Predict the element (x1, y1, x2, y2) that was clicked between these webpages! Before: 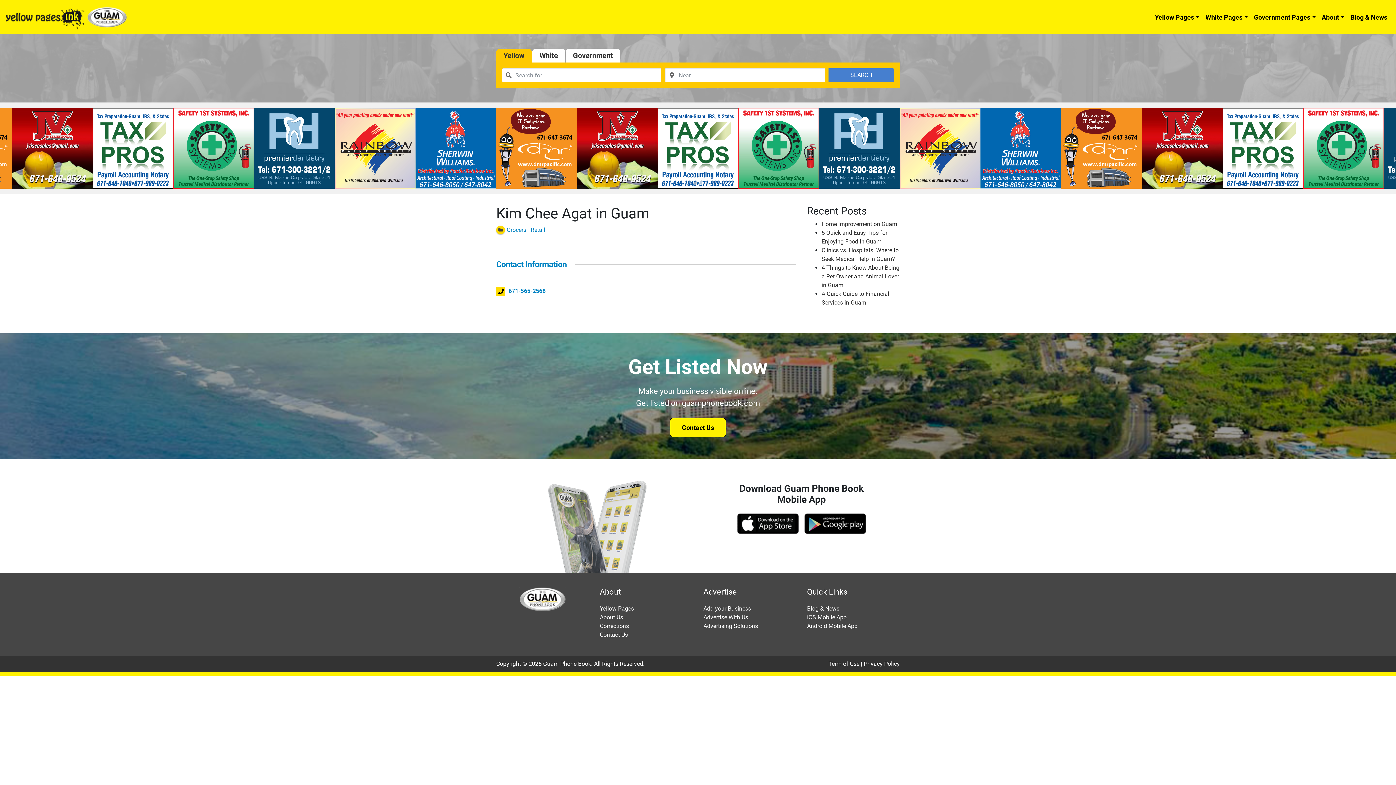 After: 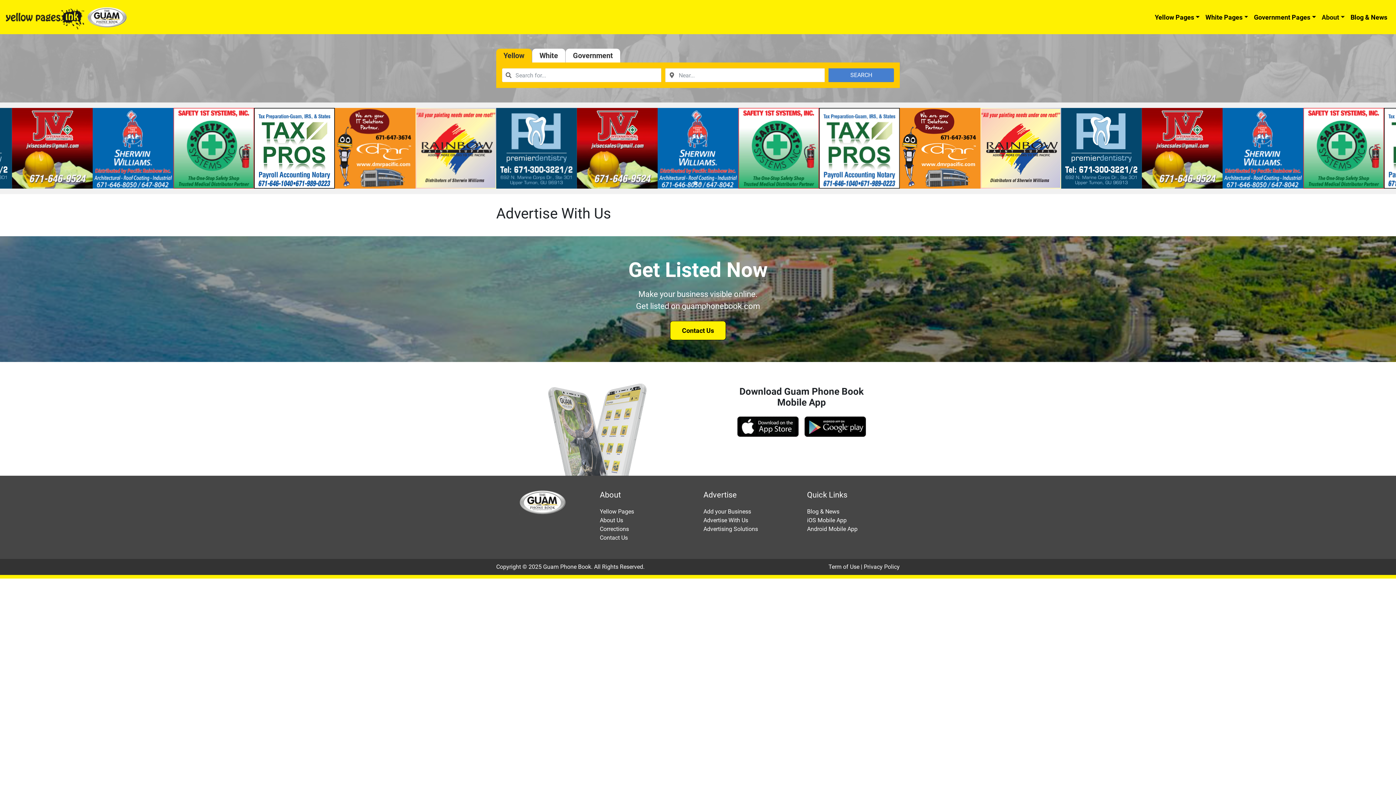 Action: label: Advertise With Us bbox: (703, 614, 748, 621)